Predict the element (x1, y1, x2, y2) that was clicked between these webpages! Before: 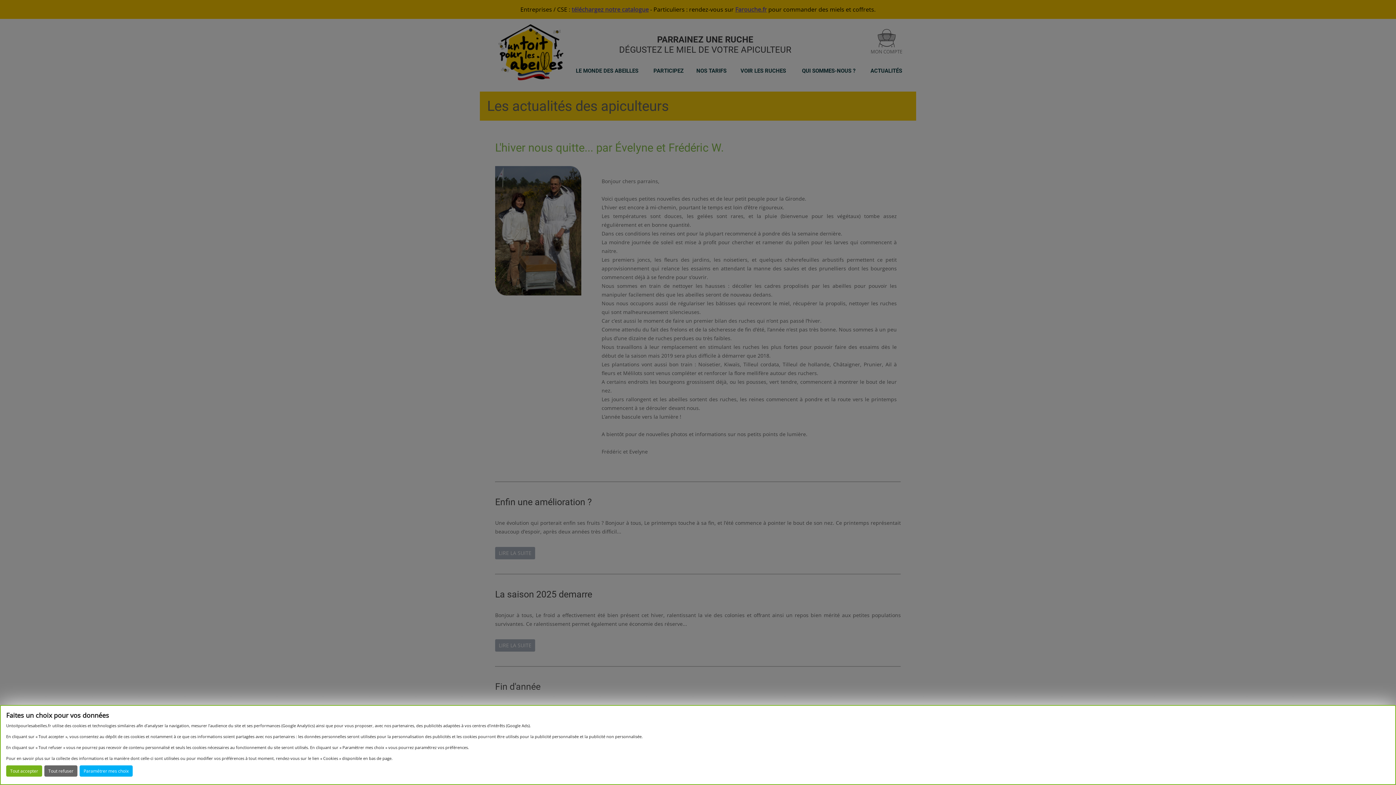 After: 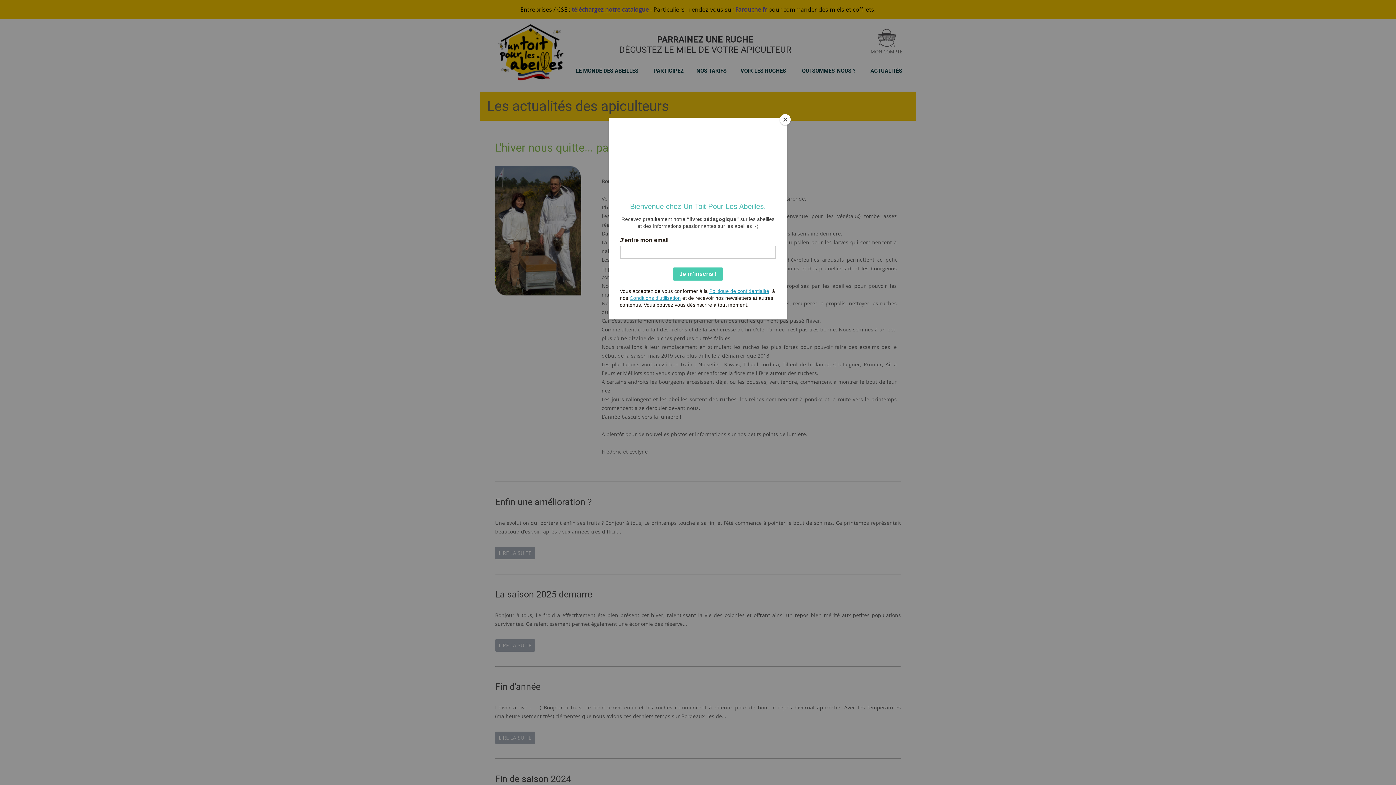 Action: bbox: (6, 765, 42, 777) label: Tout accepter